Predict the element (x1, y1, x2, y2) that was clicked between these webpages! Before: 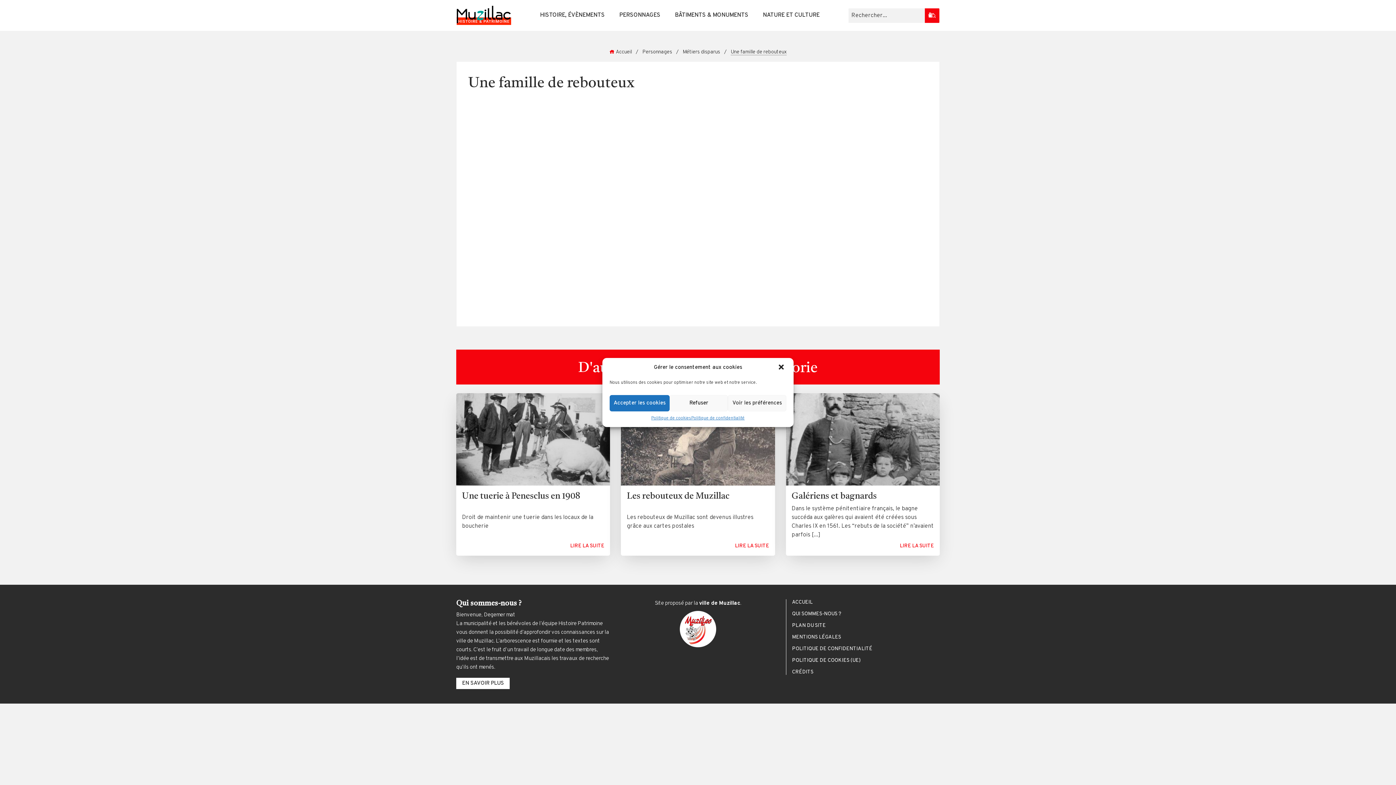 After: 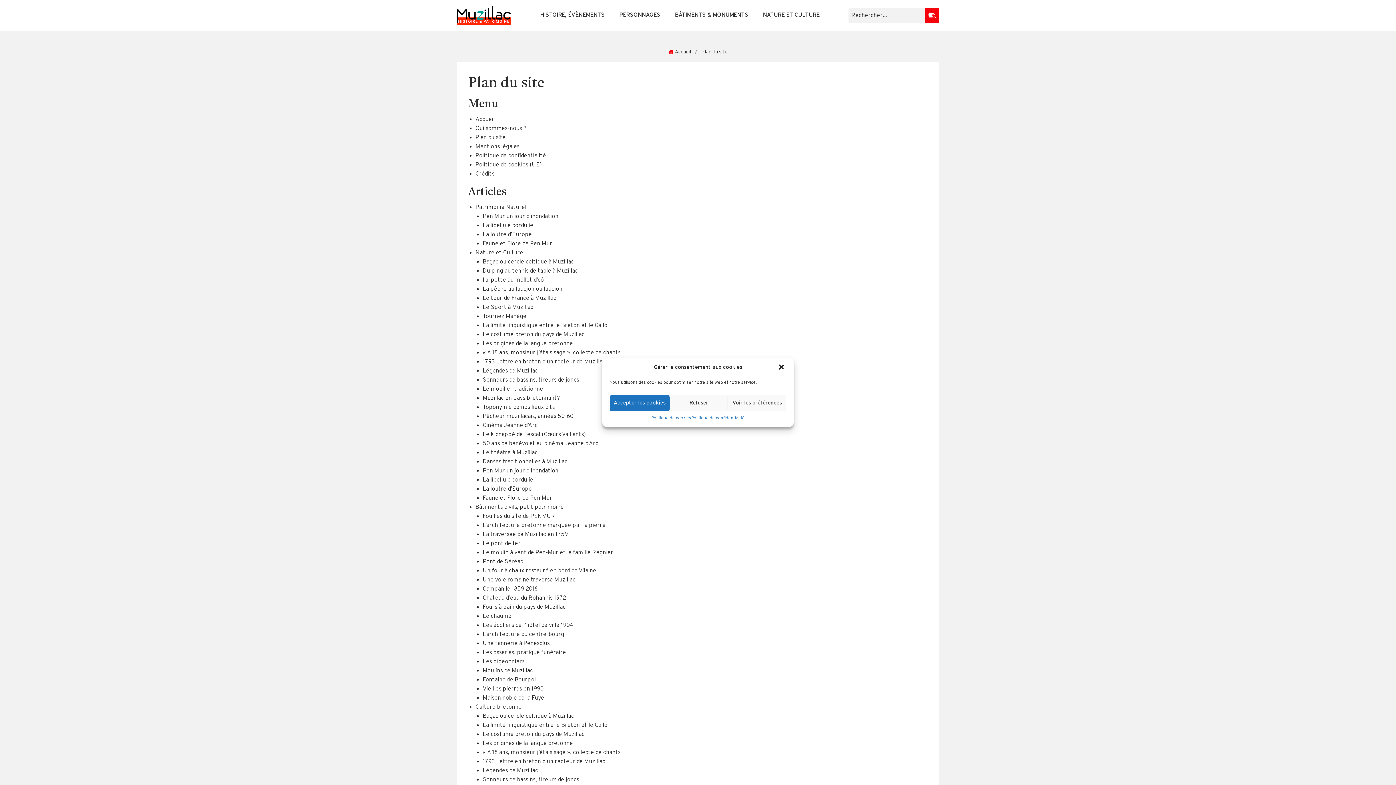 Action: label: PLAN DU SITE bbox: (792, 623, 826, 628)